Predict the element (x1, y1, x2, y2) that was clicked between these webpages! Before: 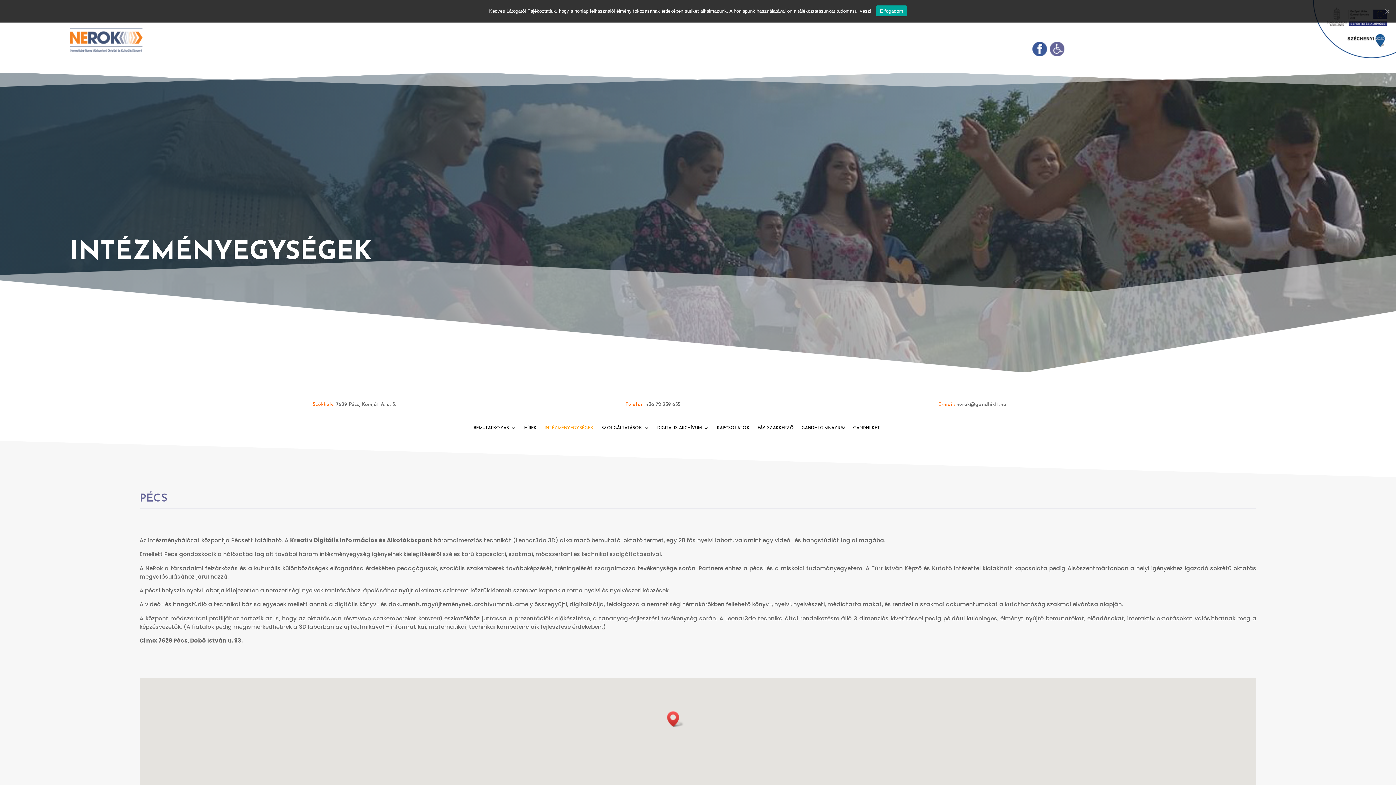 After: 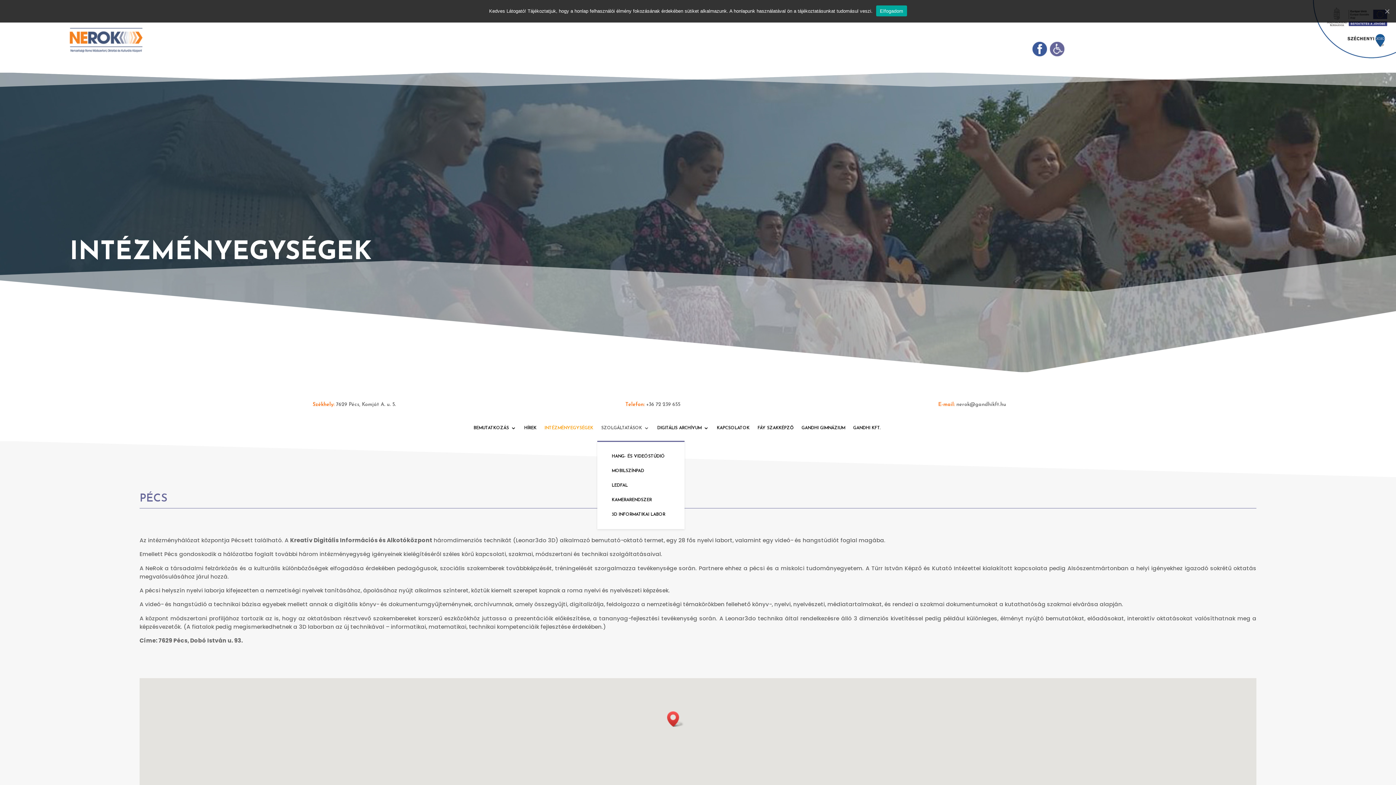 Action: label: SZOLGÁLTATÁSOK bbox: (601, 425, 649, 441)